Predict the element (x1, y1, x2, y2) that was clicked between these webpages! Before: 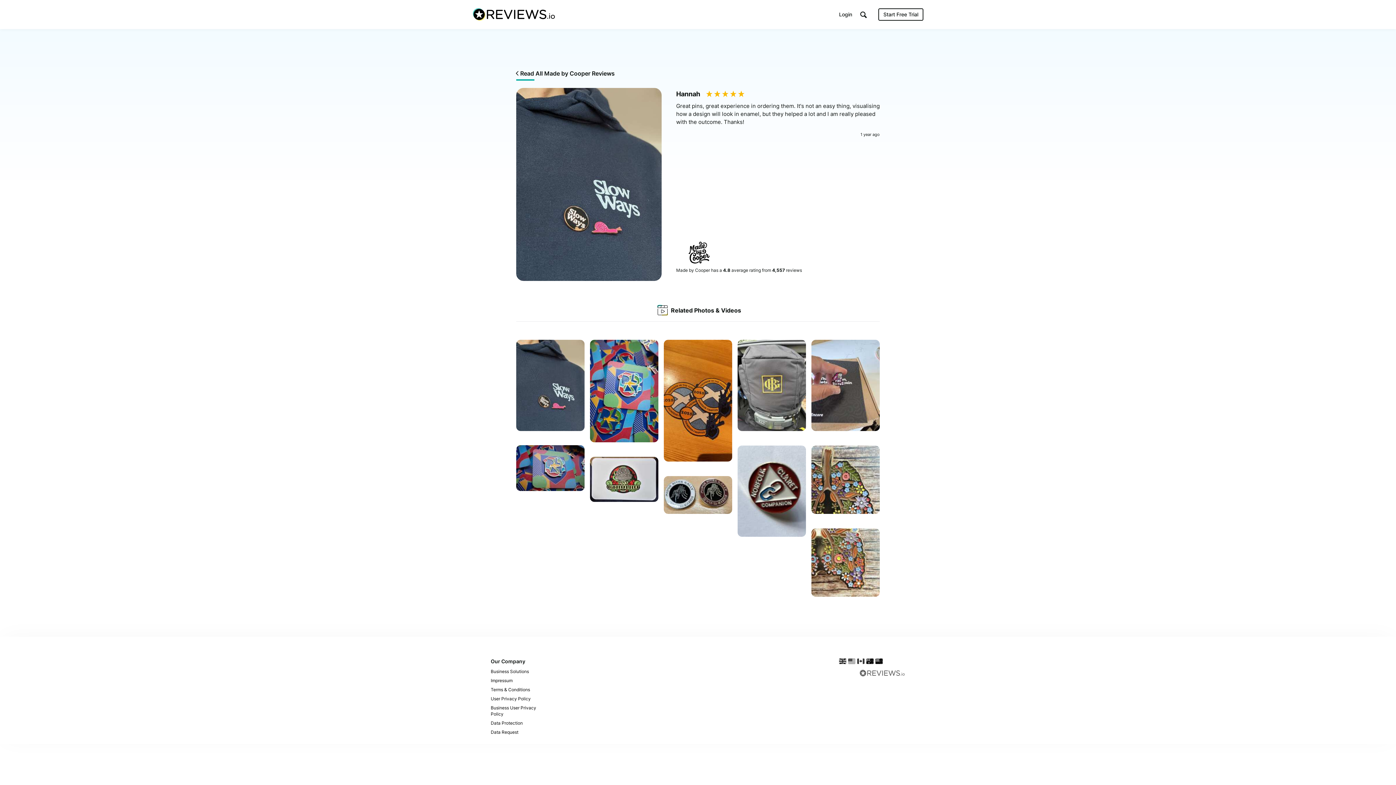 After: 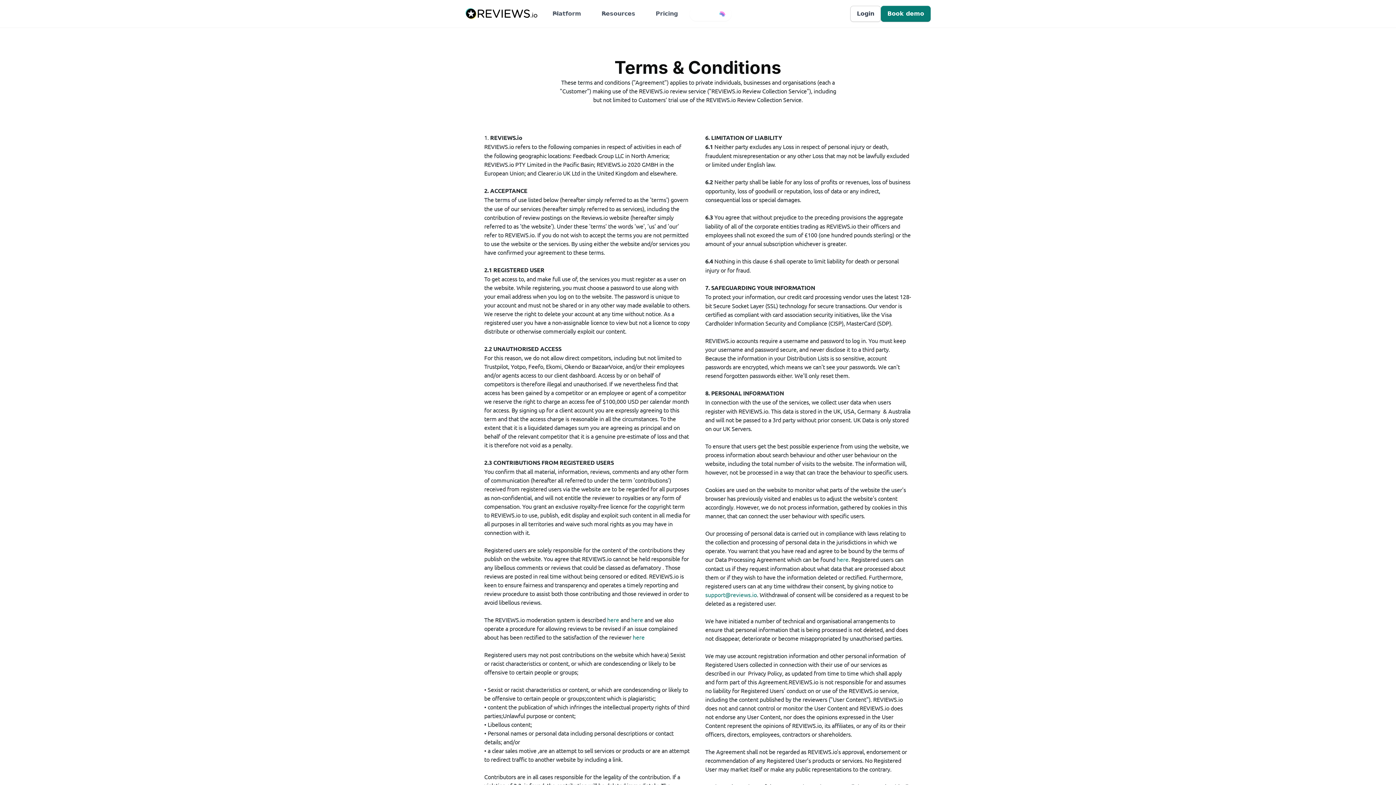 Action: bbox: (490, 685, 556, 694) label: Terms & Conditions